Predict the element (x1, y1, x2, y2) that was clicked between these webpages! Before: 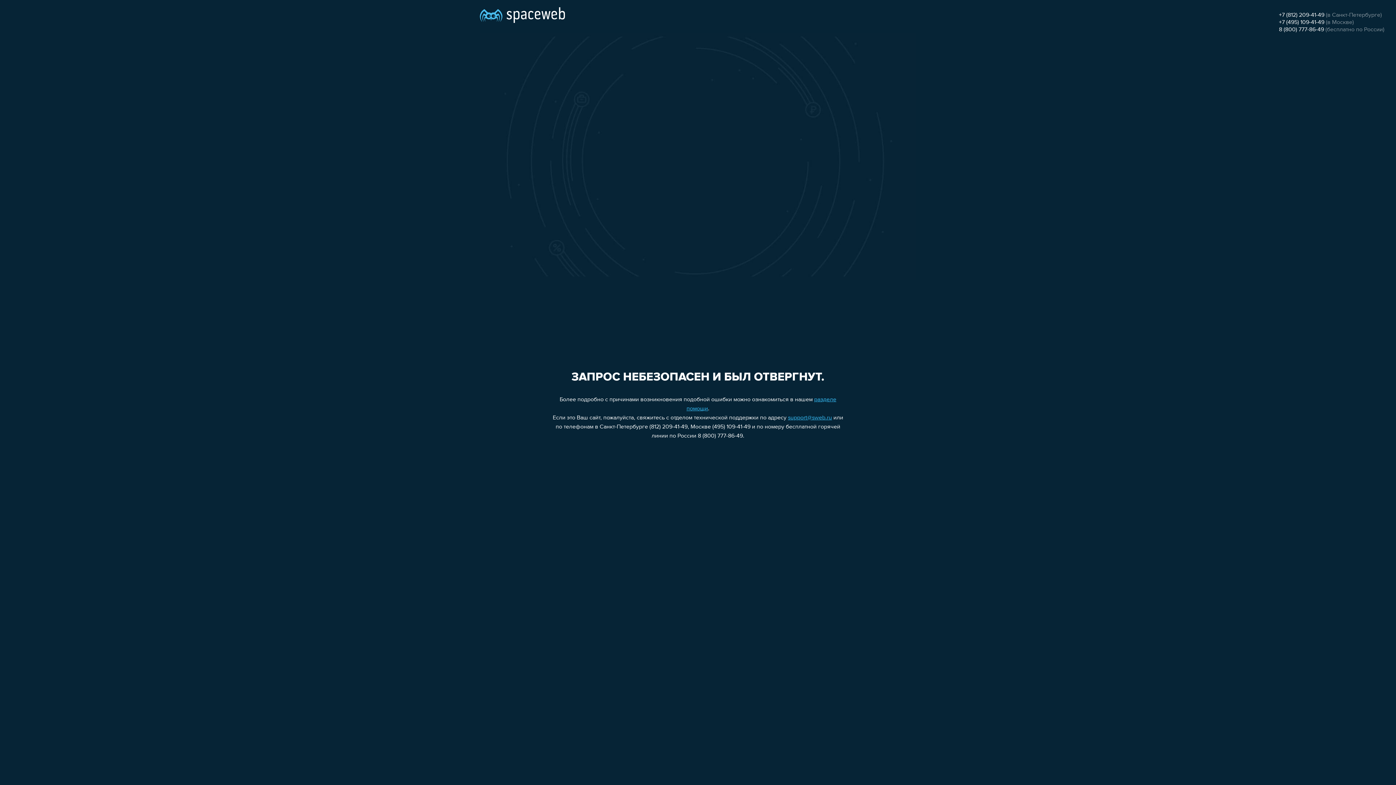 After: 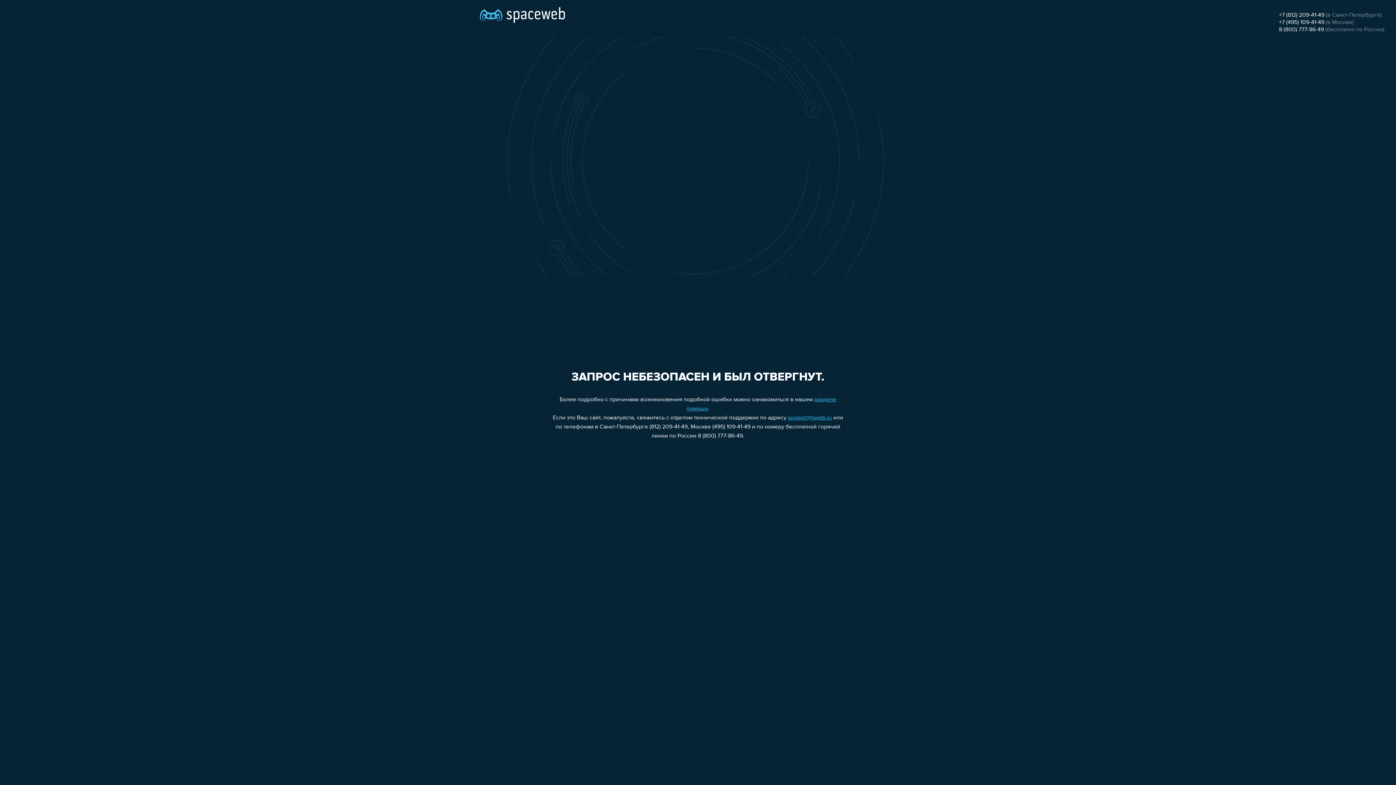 Action: bbox: (788, 415, 832, 421) label: support@sweb.ru